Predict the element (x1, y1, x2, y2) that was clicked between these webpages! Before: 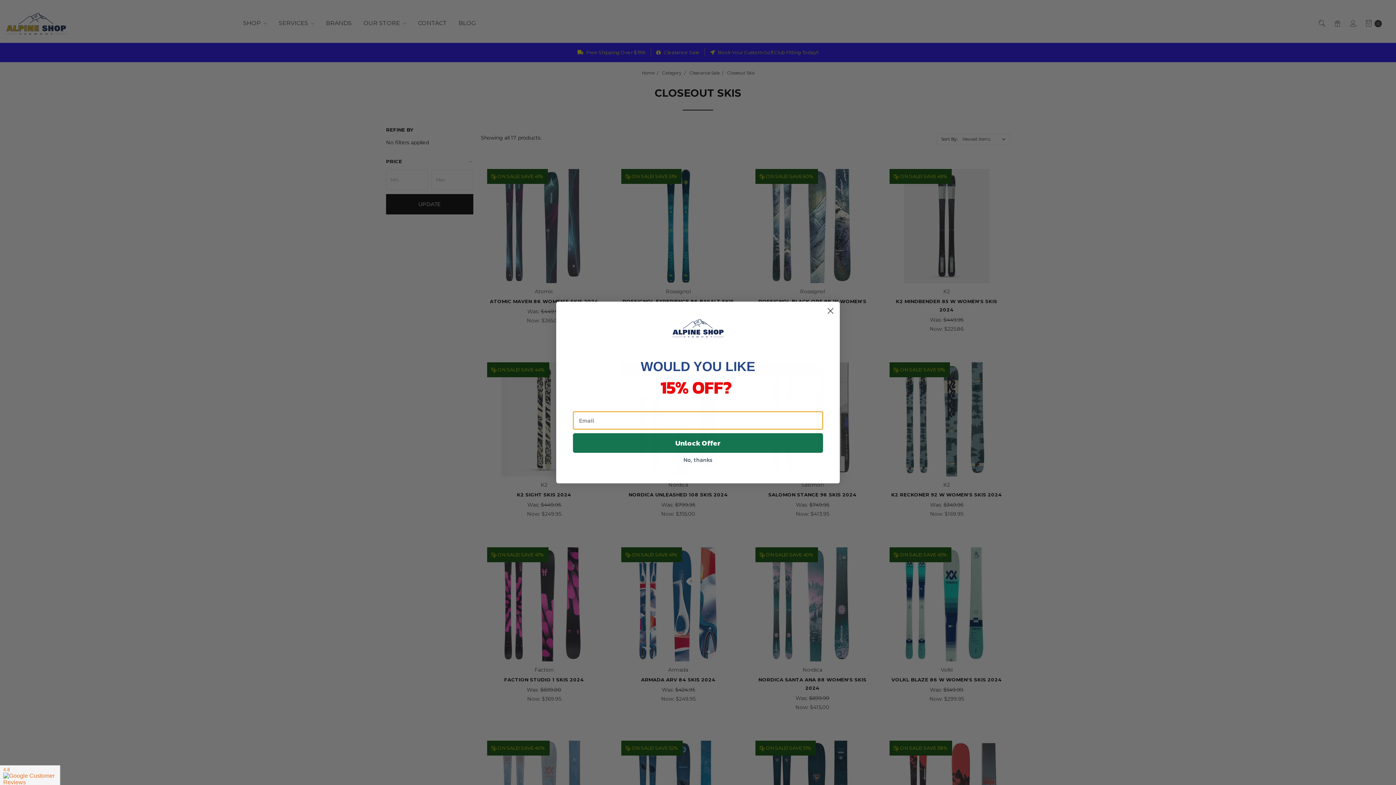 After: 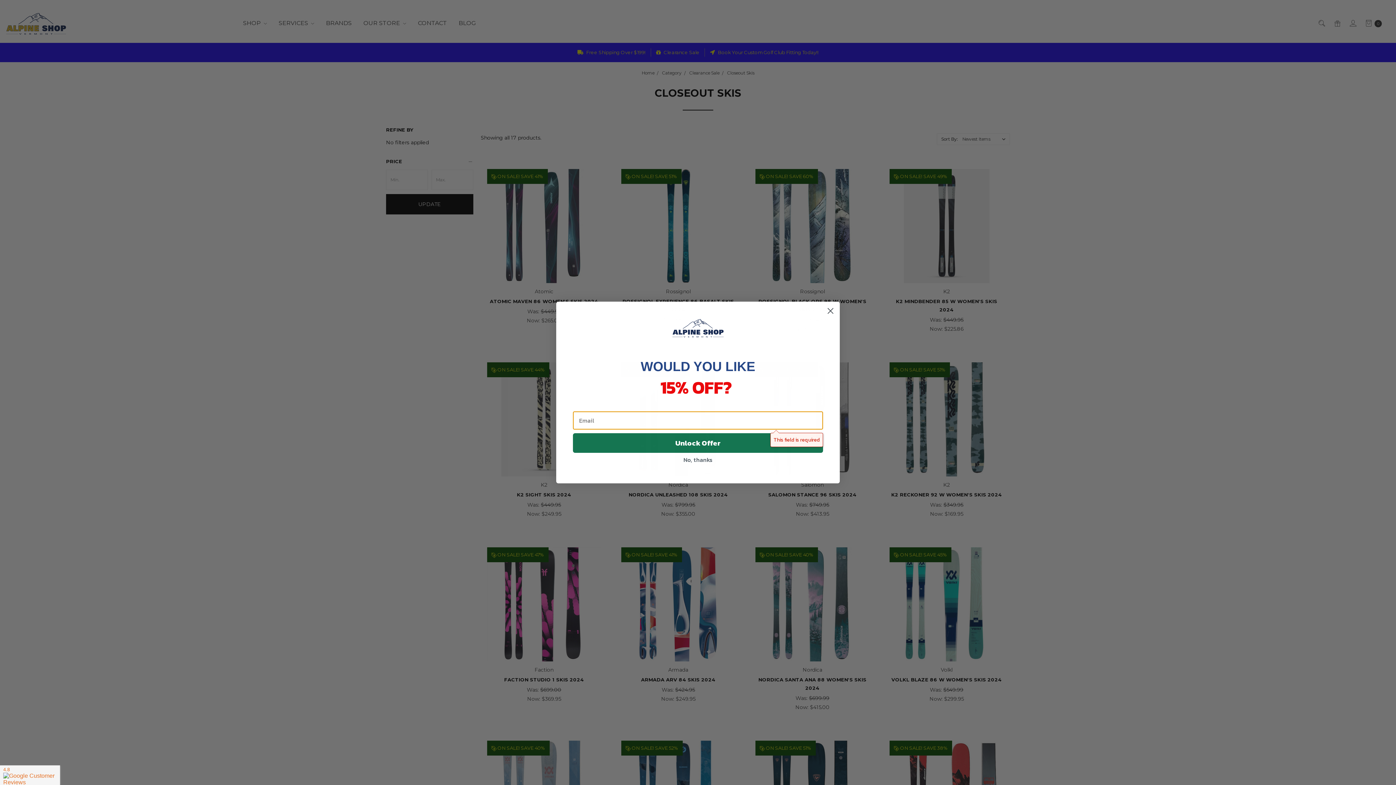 Action: bbox: (573, 433, 823, 453) label: Unlock Offer